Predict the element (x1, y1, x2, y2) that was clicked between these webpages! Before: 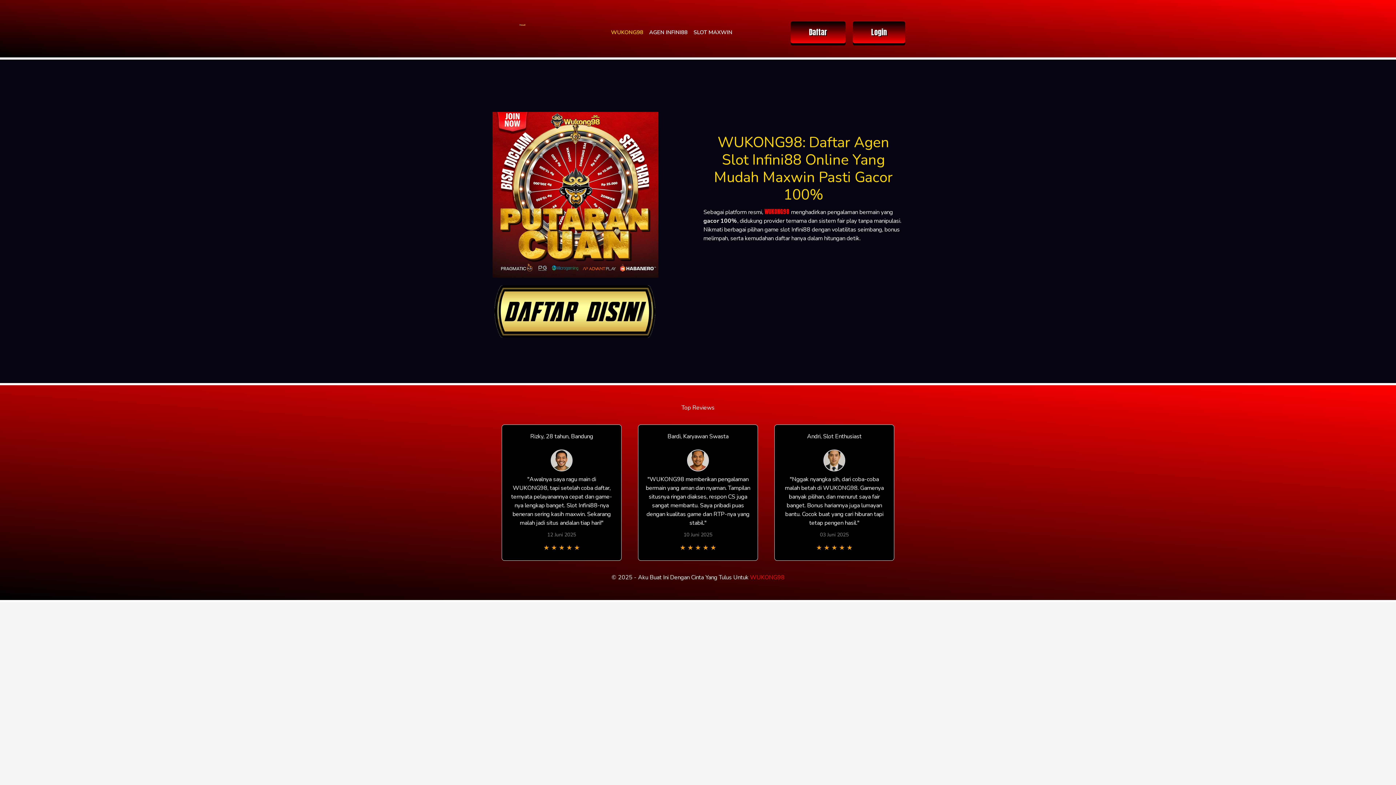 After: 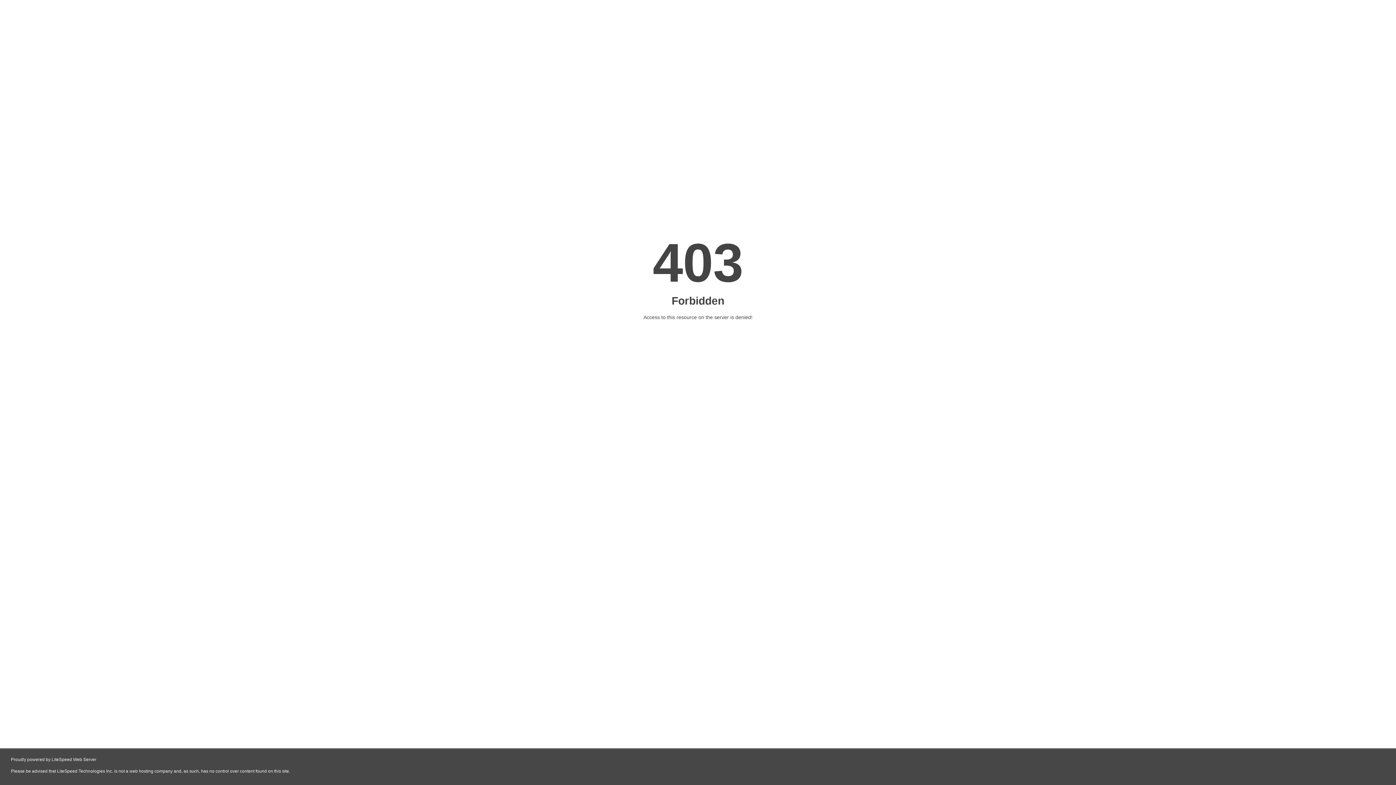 Action: bbox: (853, 21, 905, 43) label: Login